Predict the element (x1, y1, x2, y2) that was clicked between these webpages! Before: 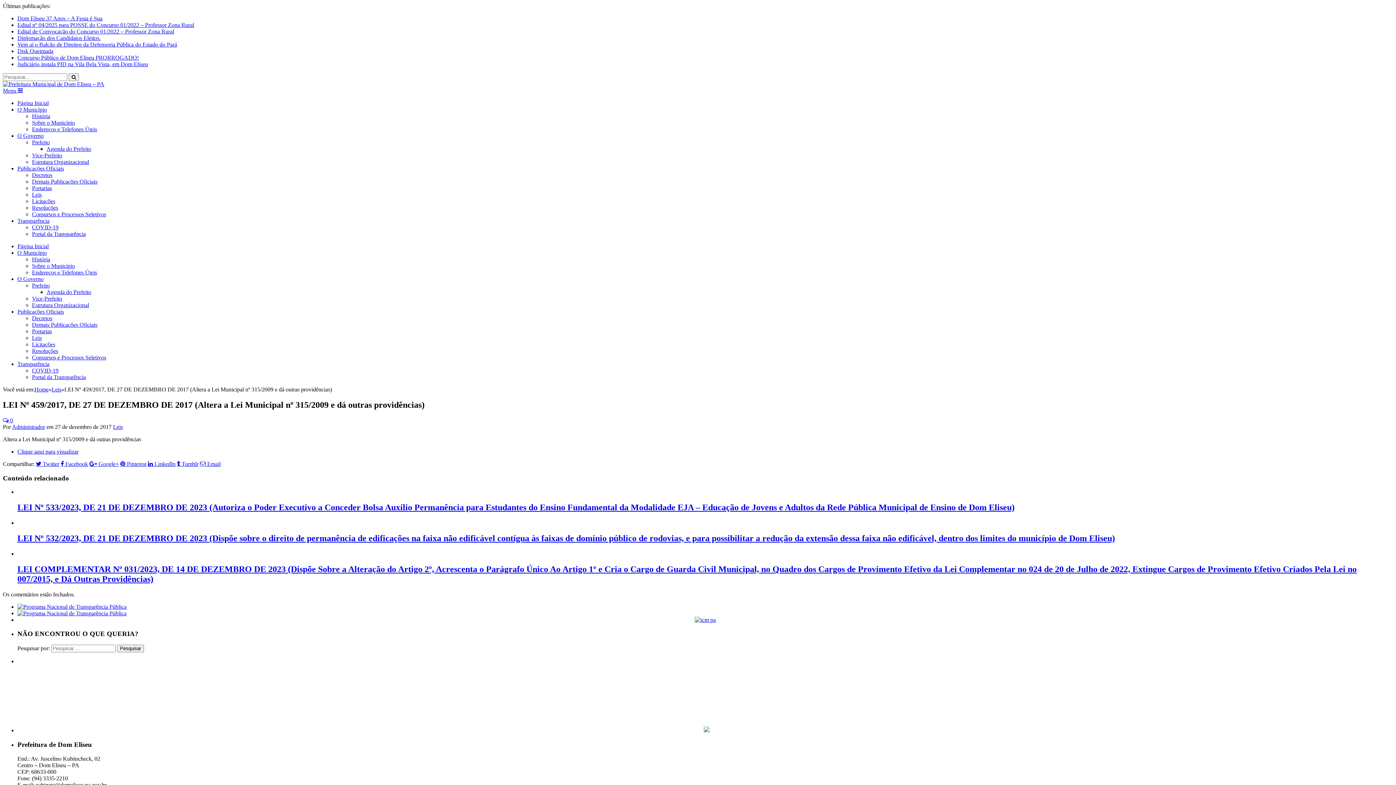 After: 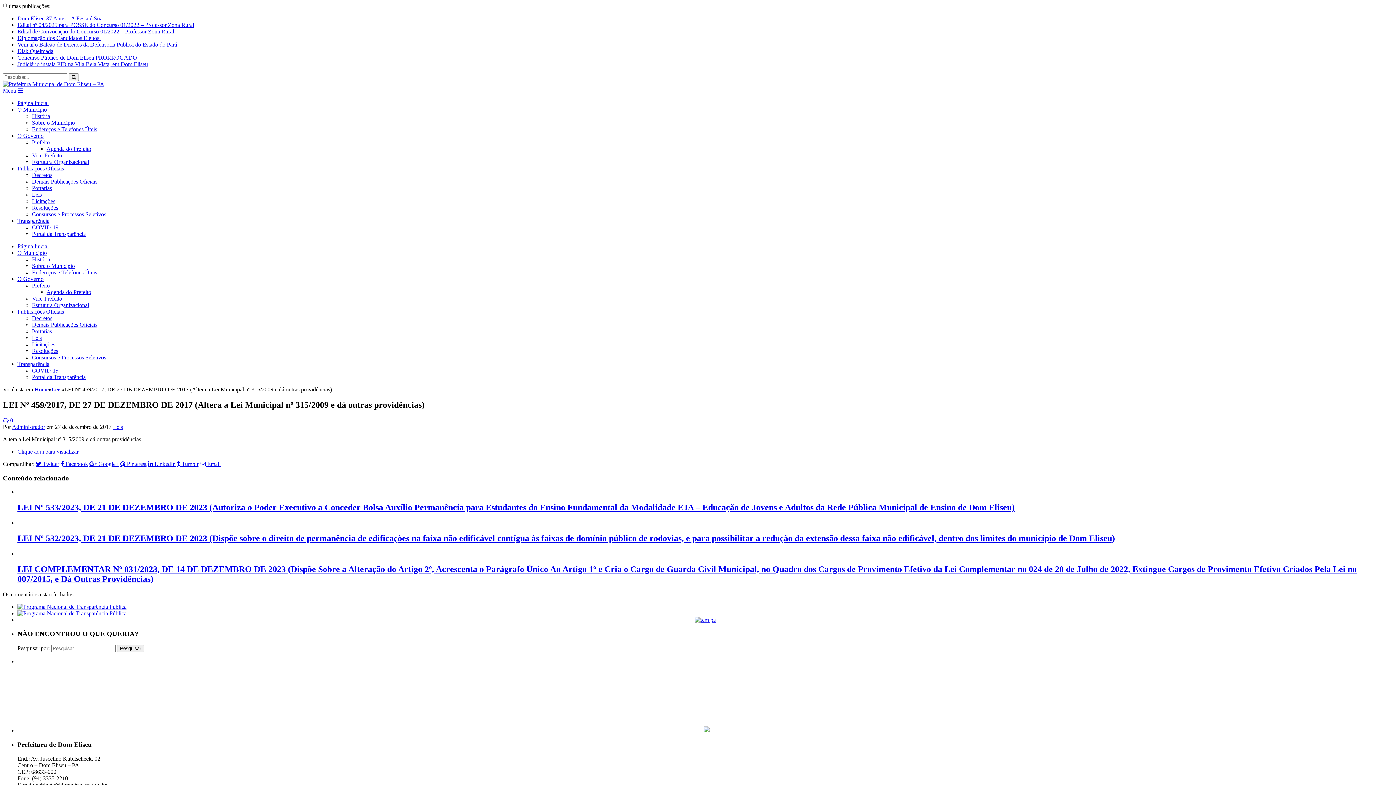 Action: label: Leis bbox: (32, 334, 41, 341)